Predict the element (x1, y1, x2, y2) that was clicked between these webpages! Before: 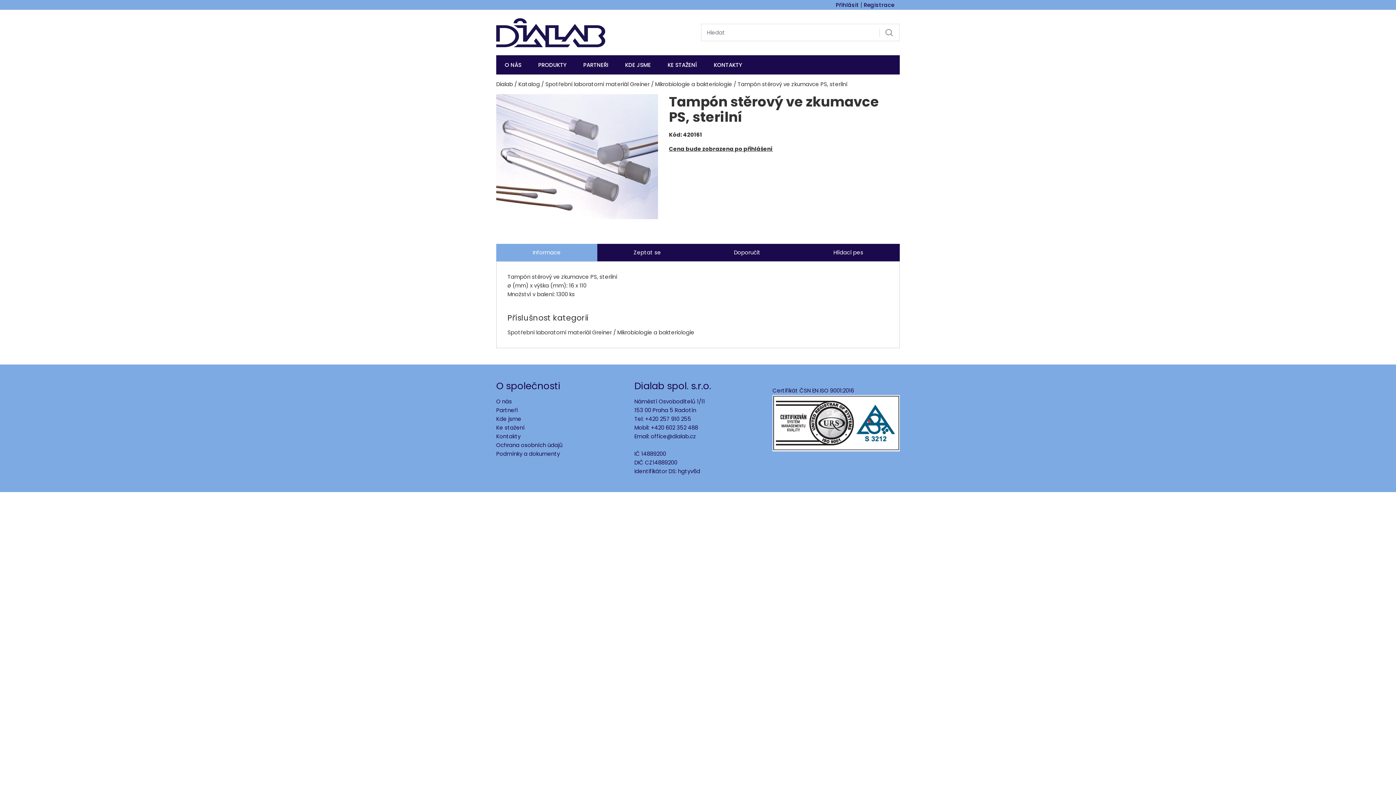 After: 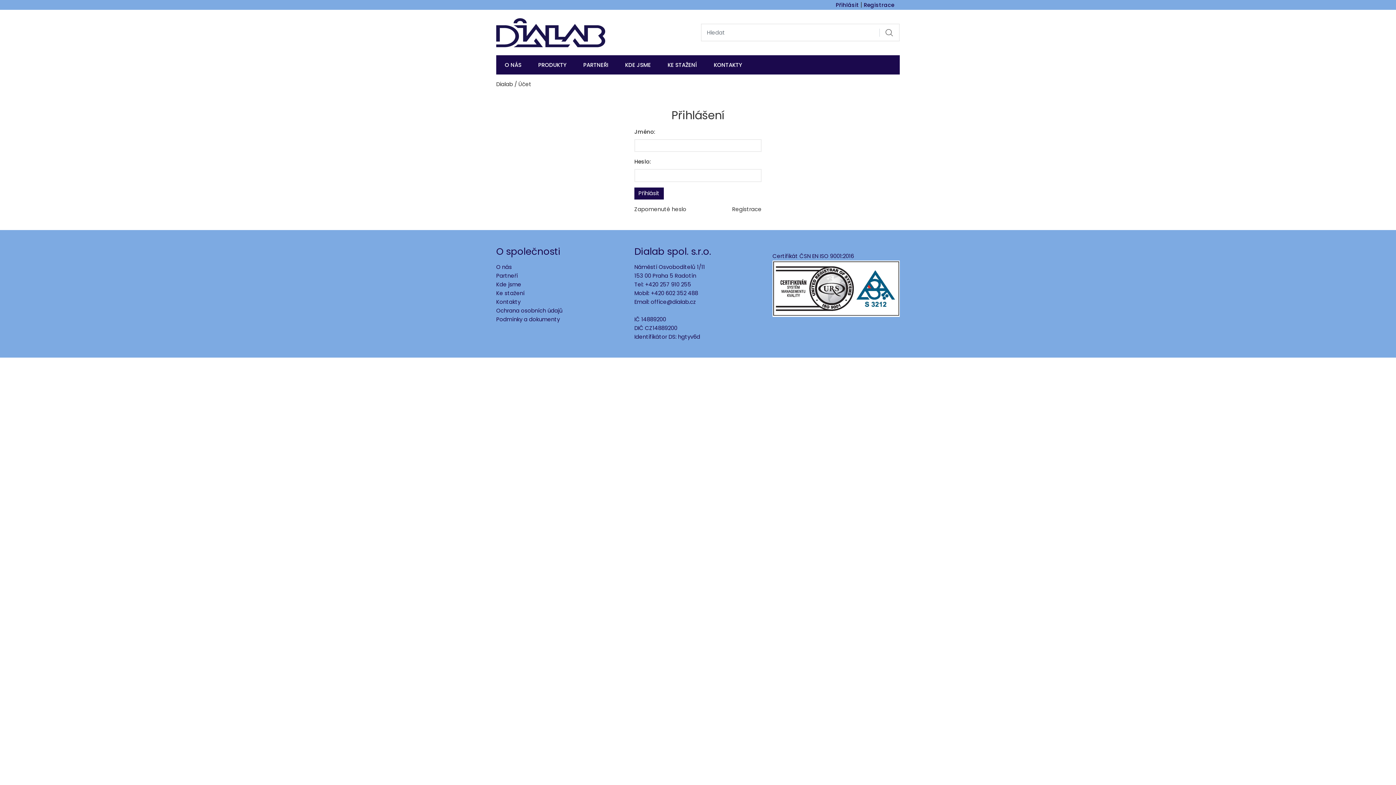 Action: bbox: (669, 144, 900, 153) label: Cena bude zobrazena po přihlášení